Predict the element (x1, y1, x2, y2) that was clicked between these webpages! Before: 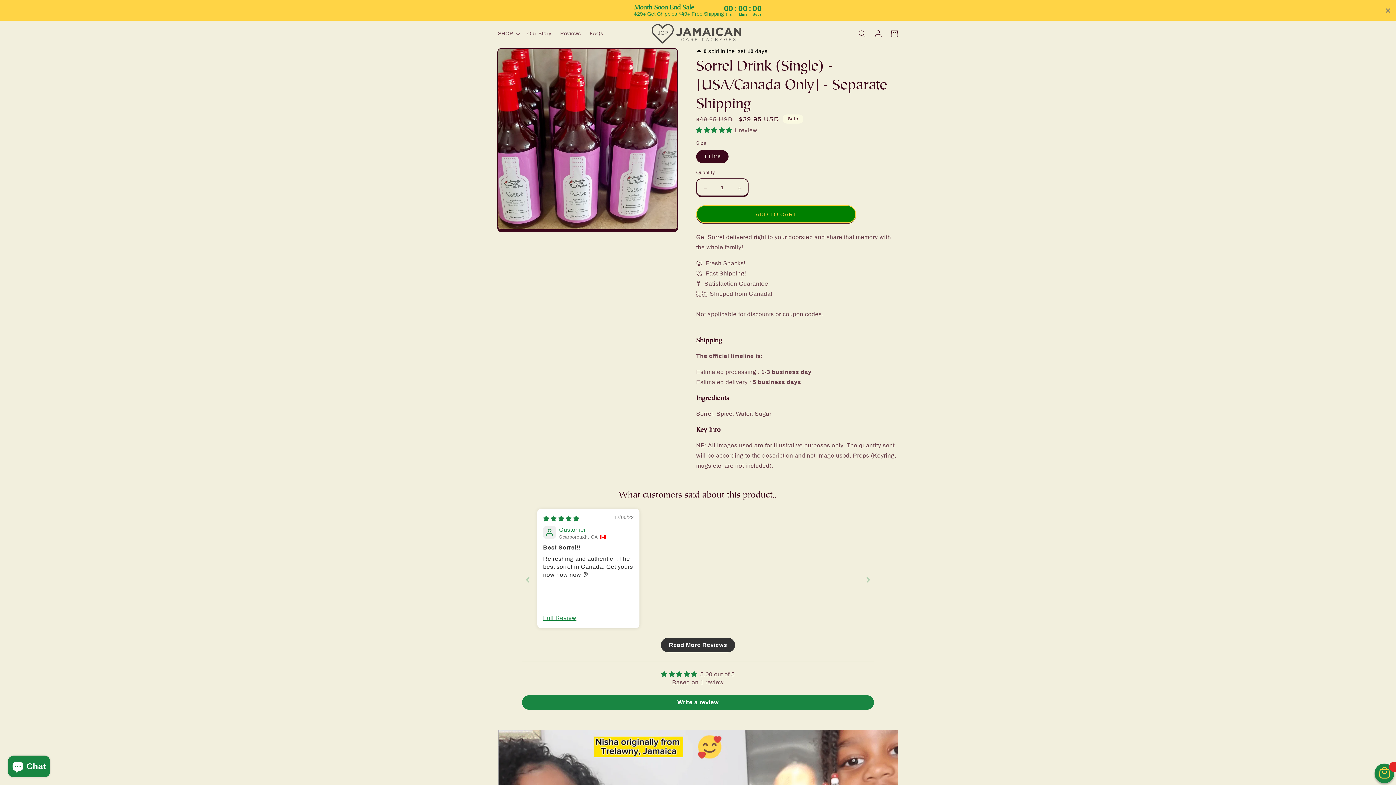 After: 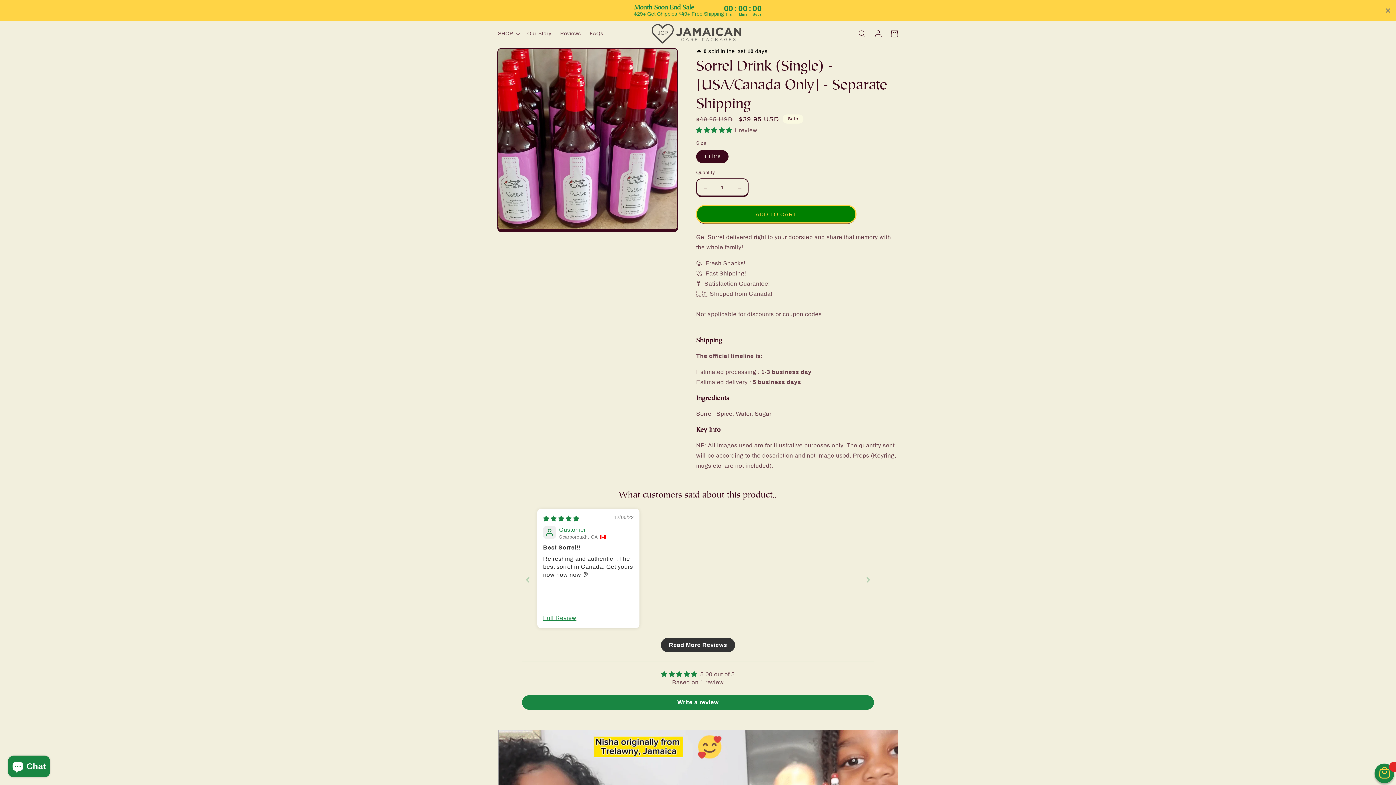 Action: bbox: (696, 195, 856, 213) label: ADD TO CART